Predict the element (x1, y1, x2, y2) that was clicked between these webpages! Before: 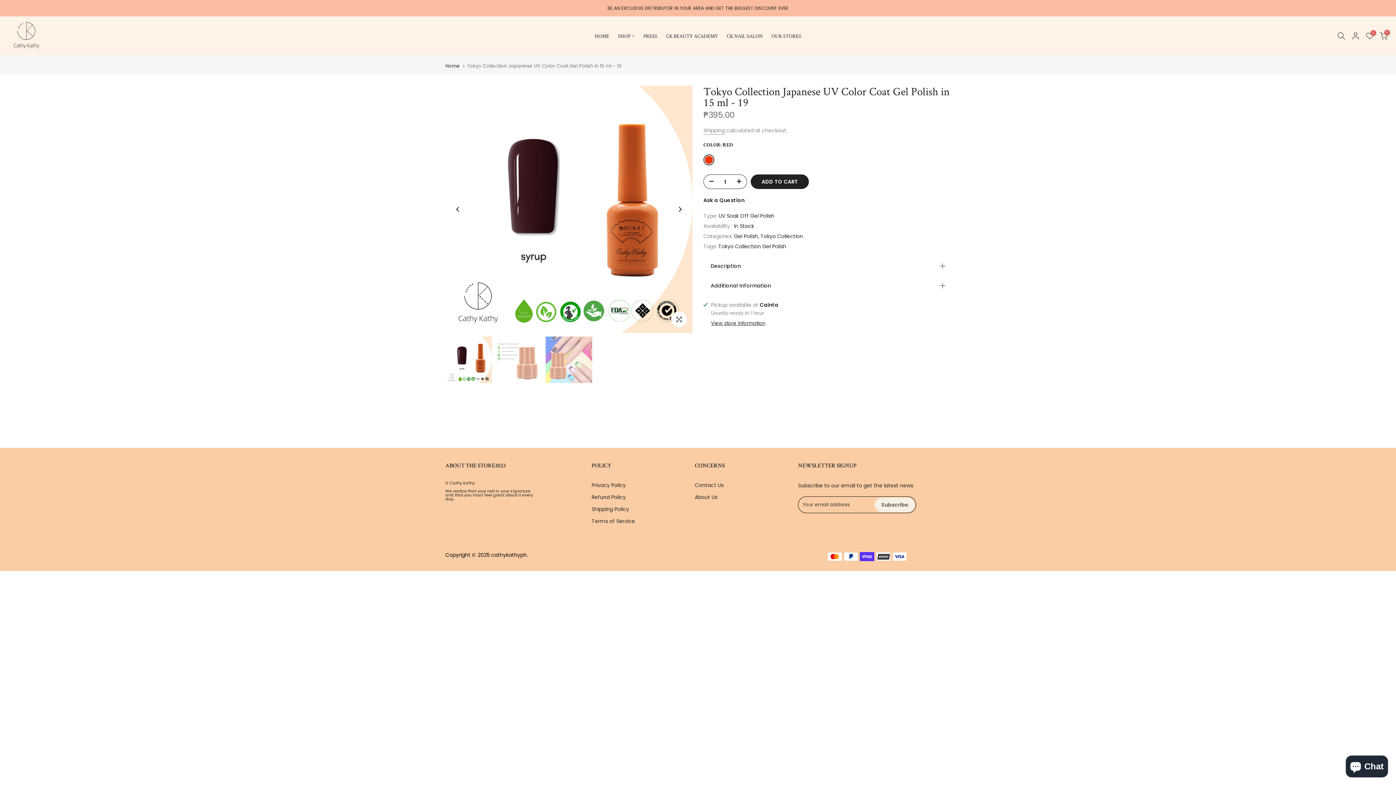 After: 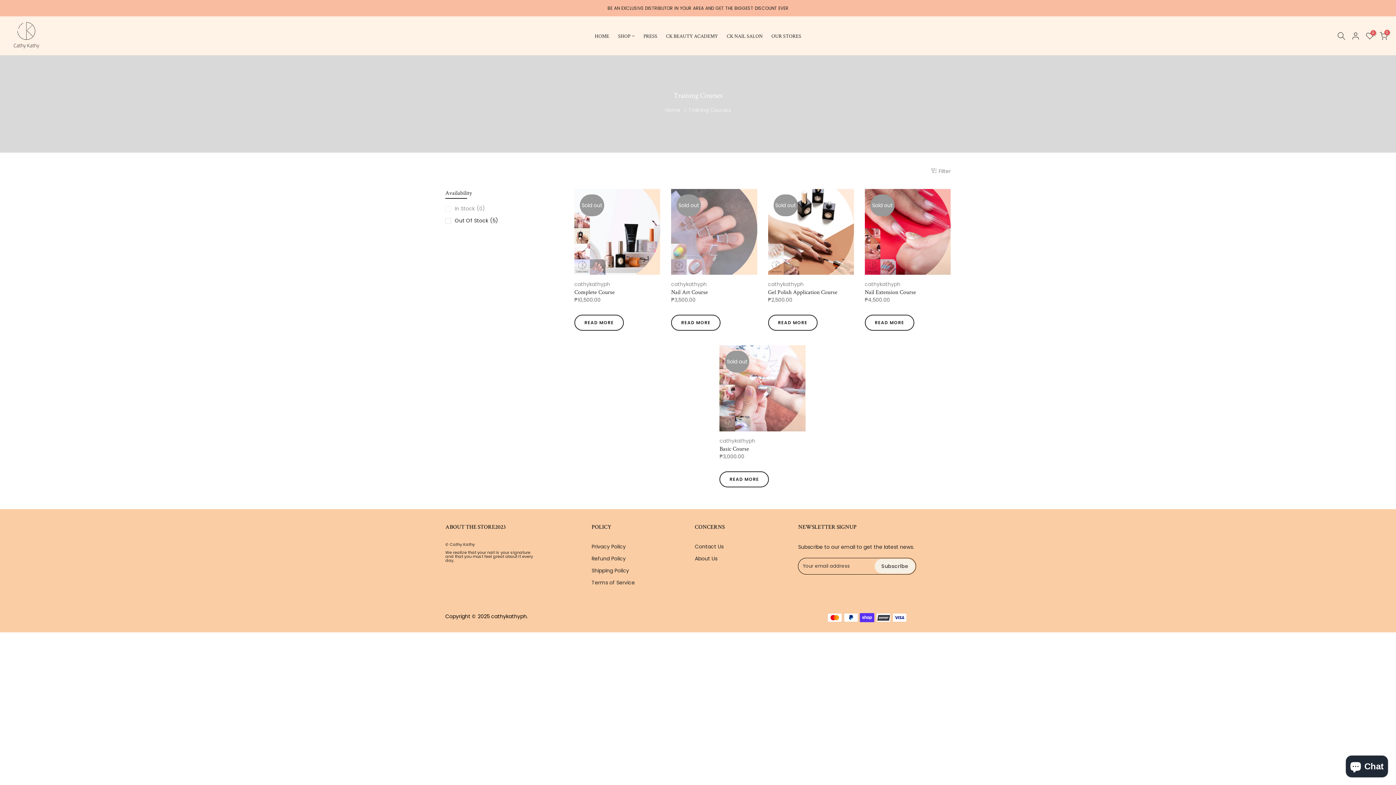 Action: label: CK BEAUTY ACADEMY bbox: (661, 31, 722, 40)